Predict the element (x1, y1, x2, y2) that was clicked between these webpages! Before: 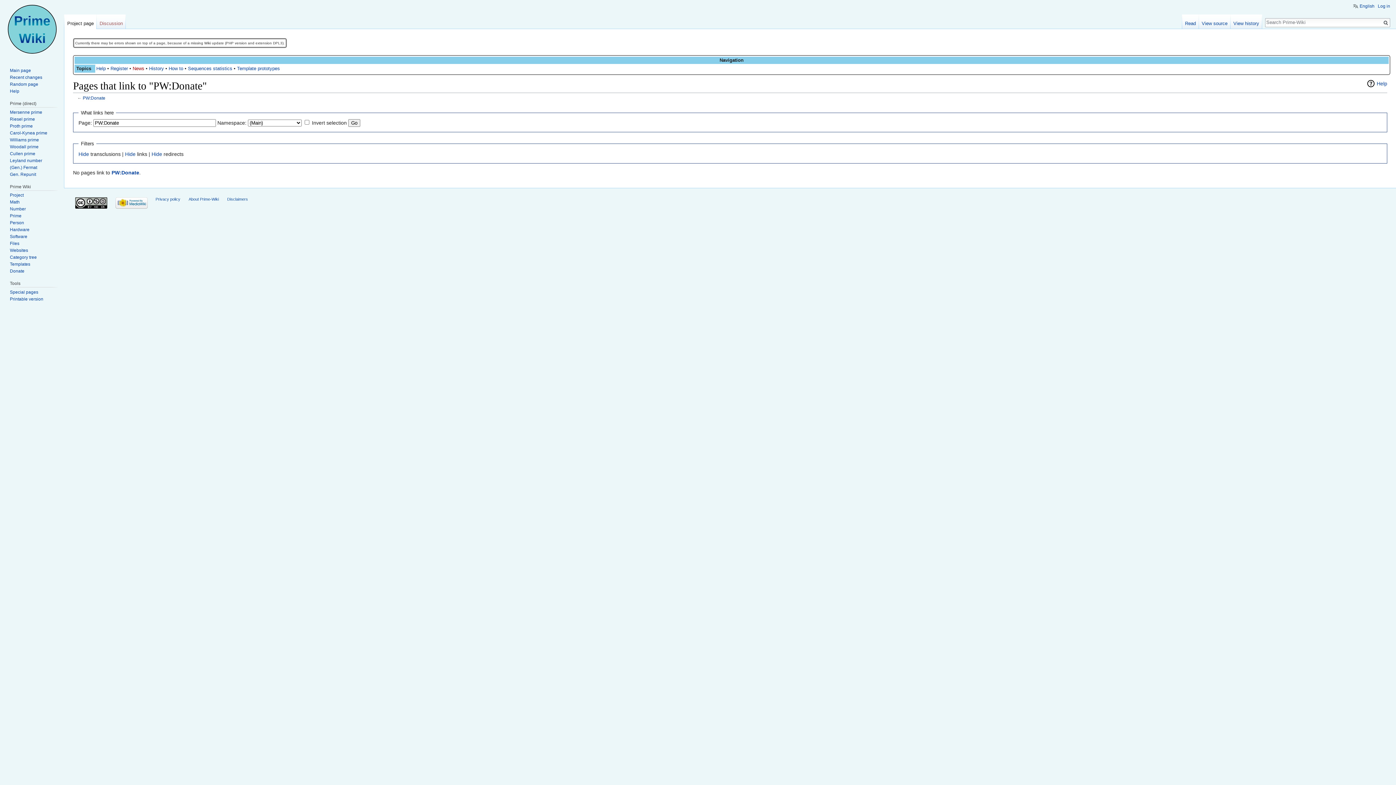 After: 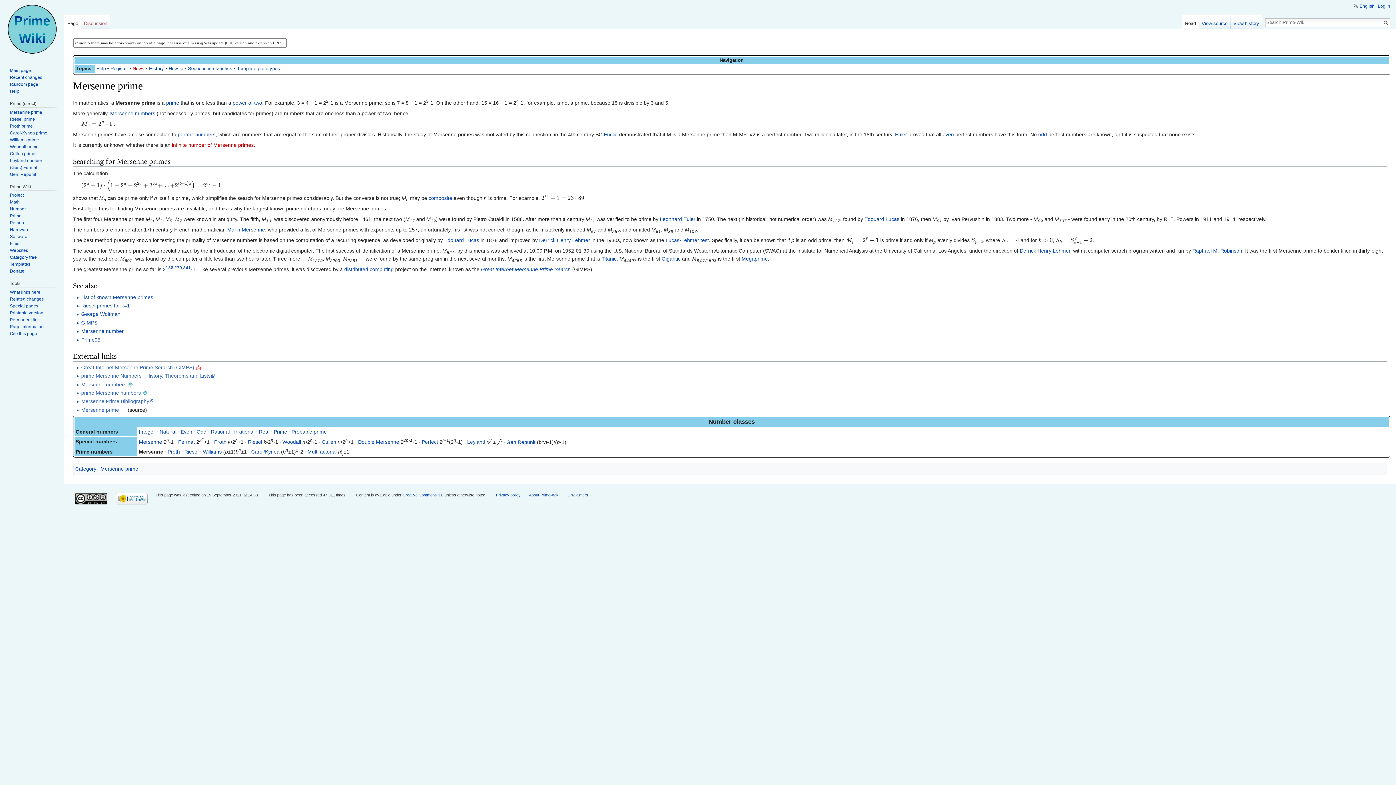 Action: label: Mersenne prime bbox: (9, 109, 42, 114)